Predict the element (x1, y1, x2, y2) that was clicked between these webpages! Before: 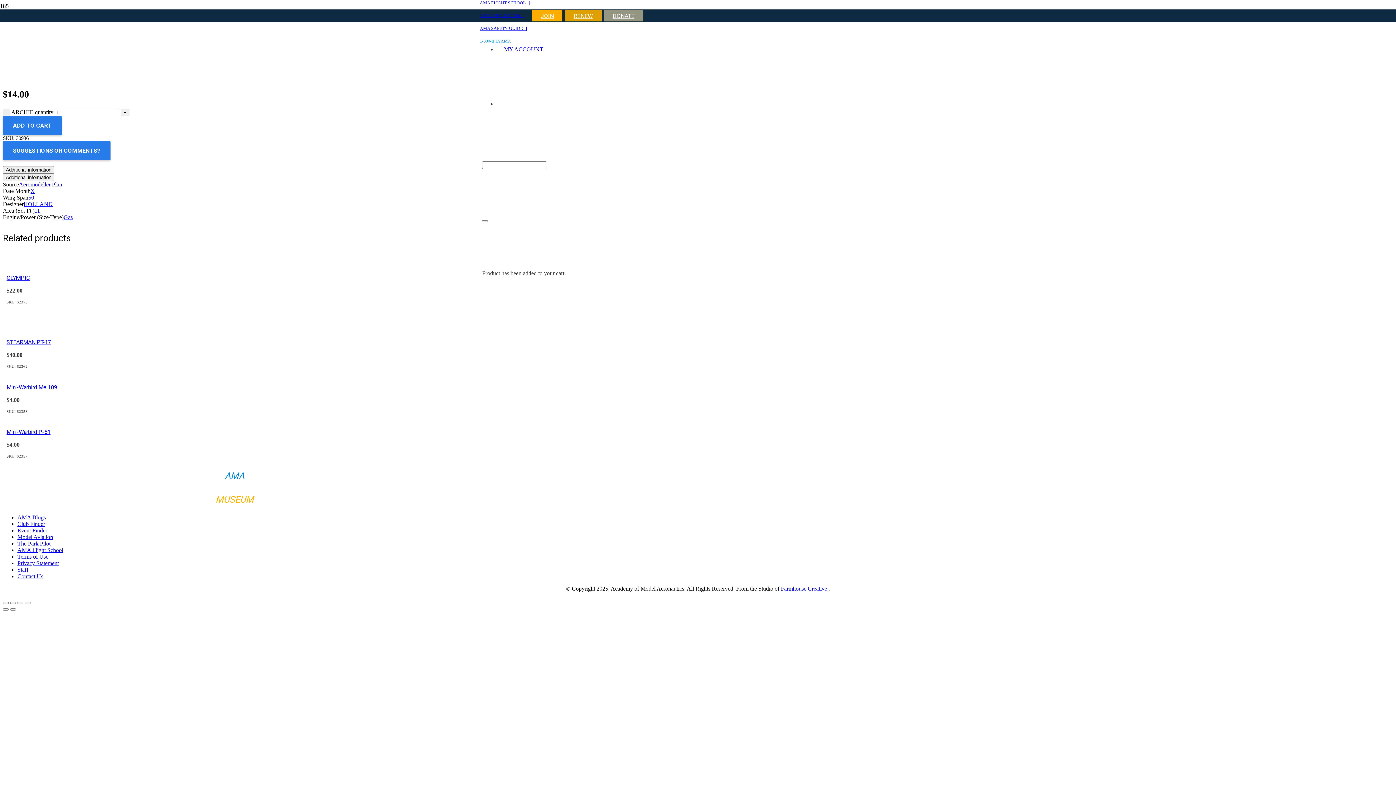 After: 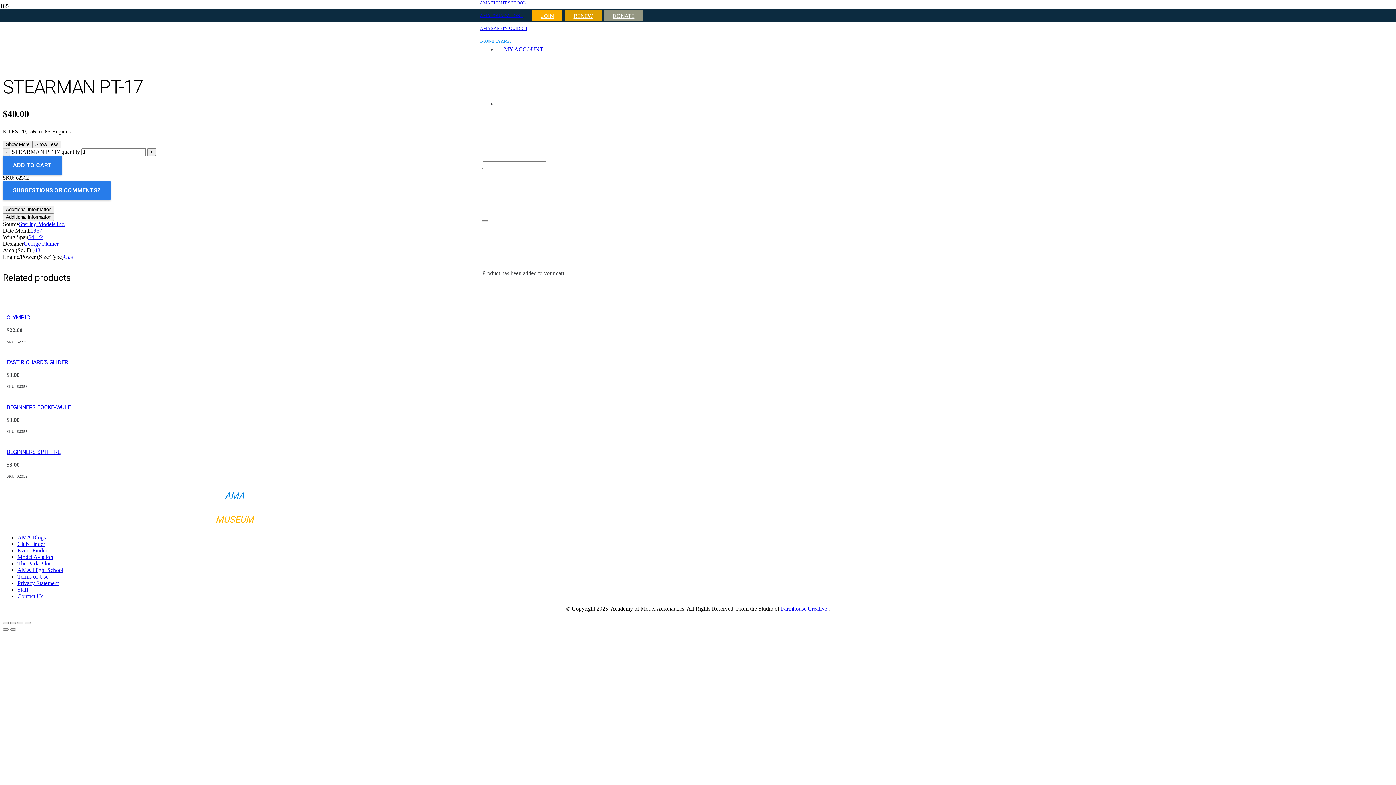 Action: bbox: (6, 339, 51, 345) label: STEARMAN PT-17